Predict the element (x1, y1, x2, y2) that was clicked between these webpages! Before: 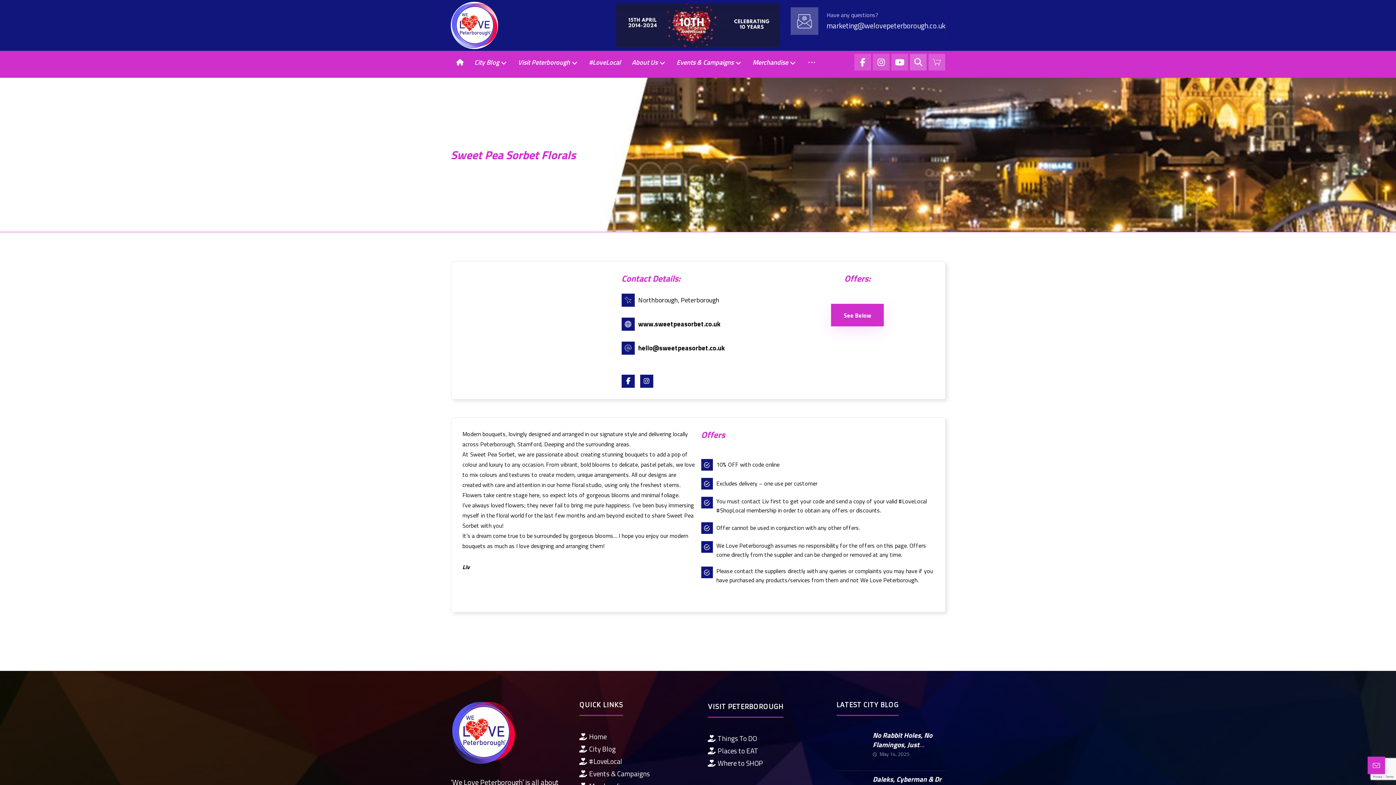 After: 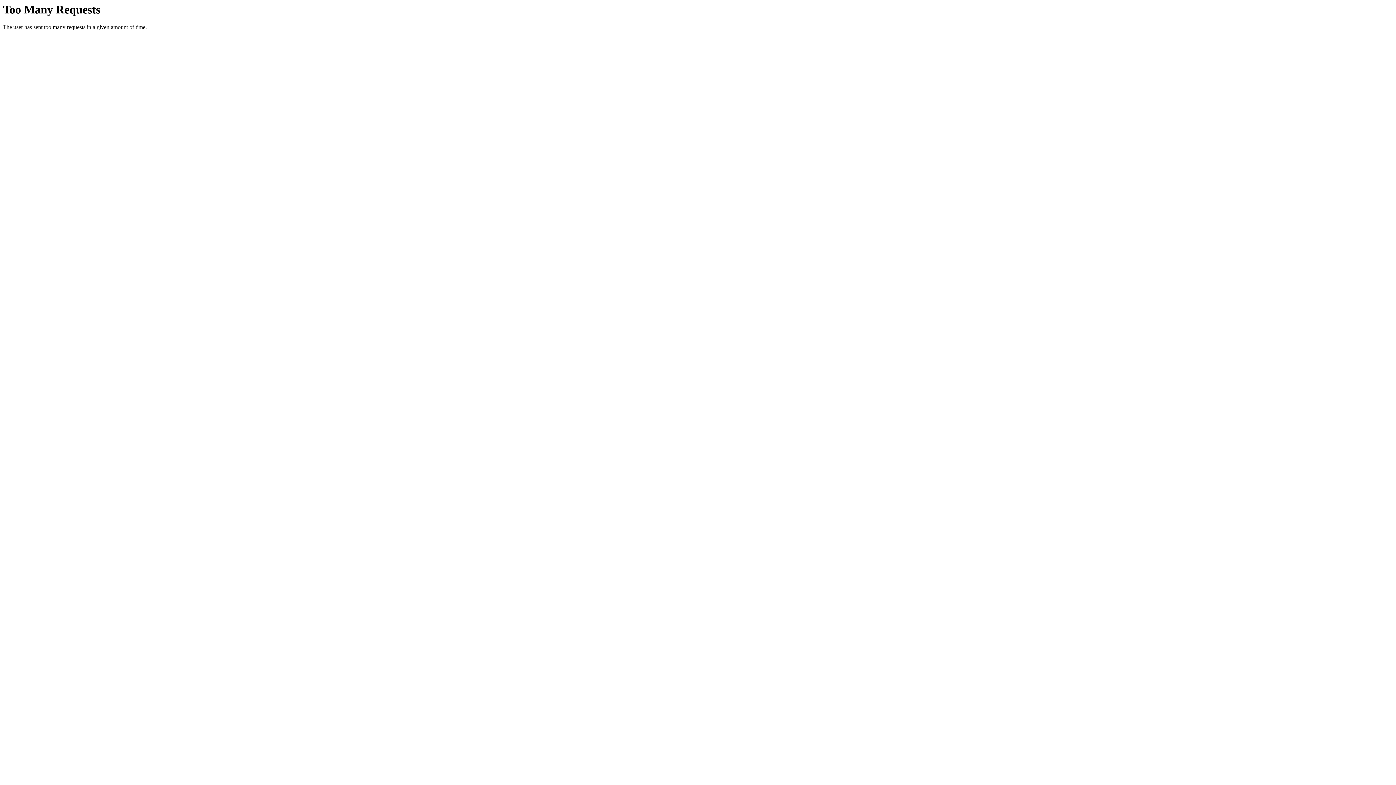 Action: bbox: (456, 54, 463, 70)